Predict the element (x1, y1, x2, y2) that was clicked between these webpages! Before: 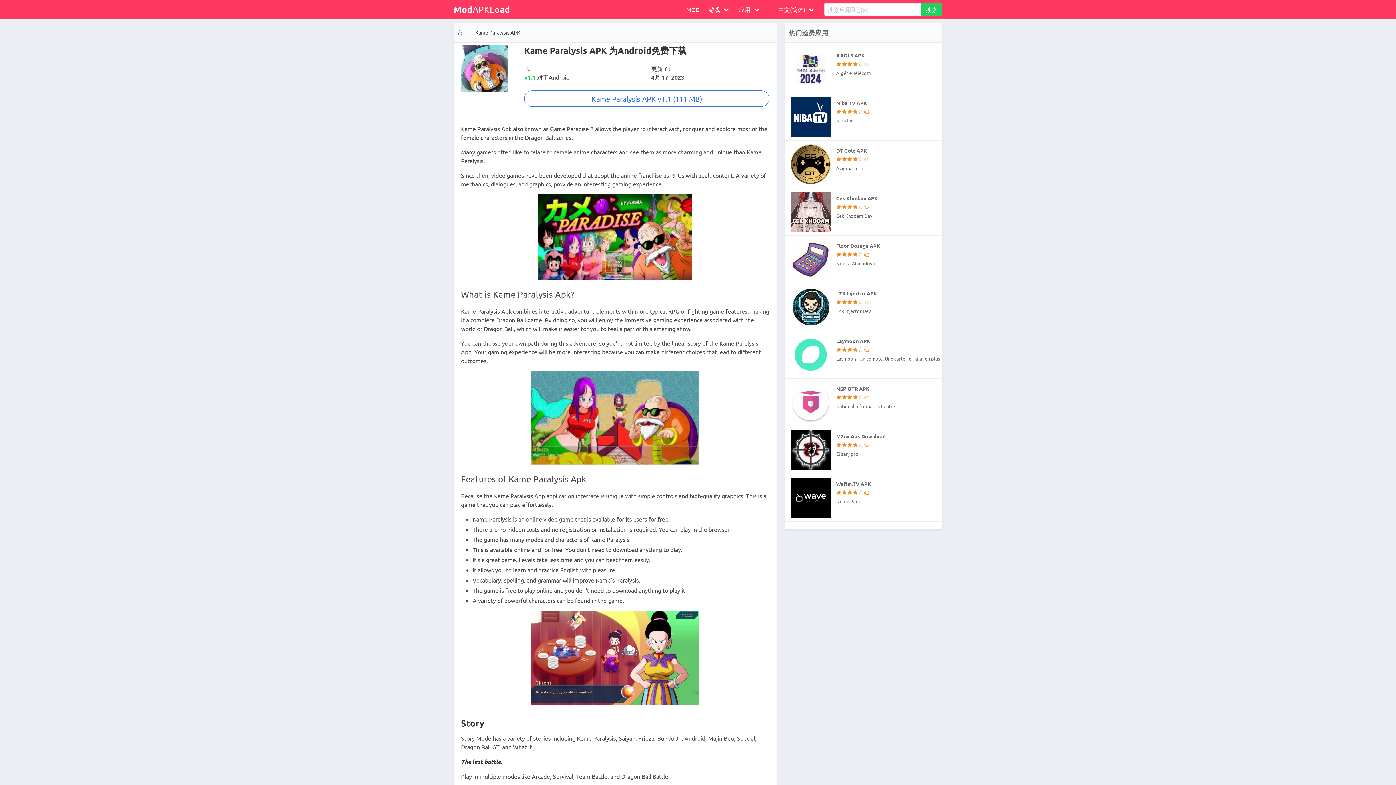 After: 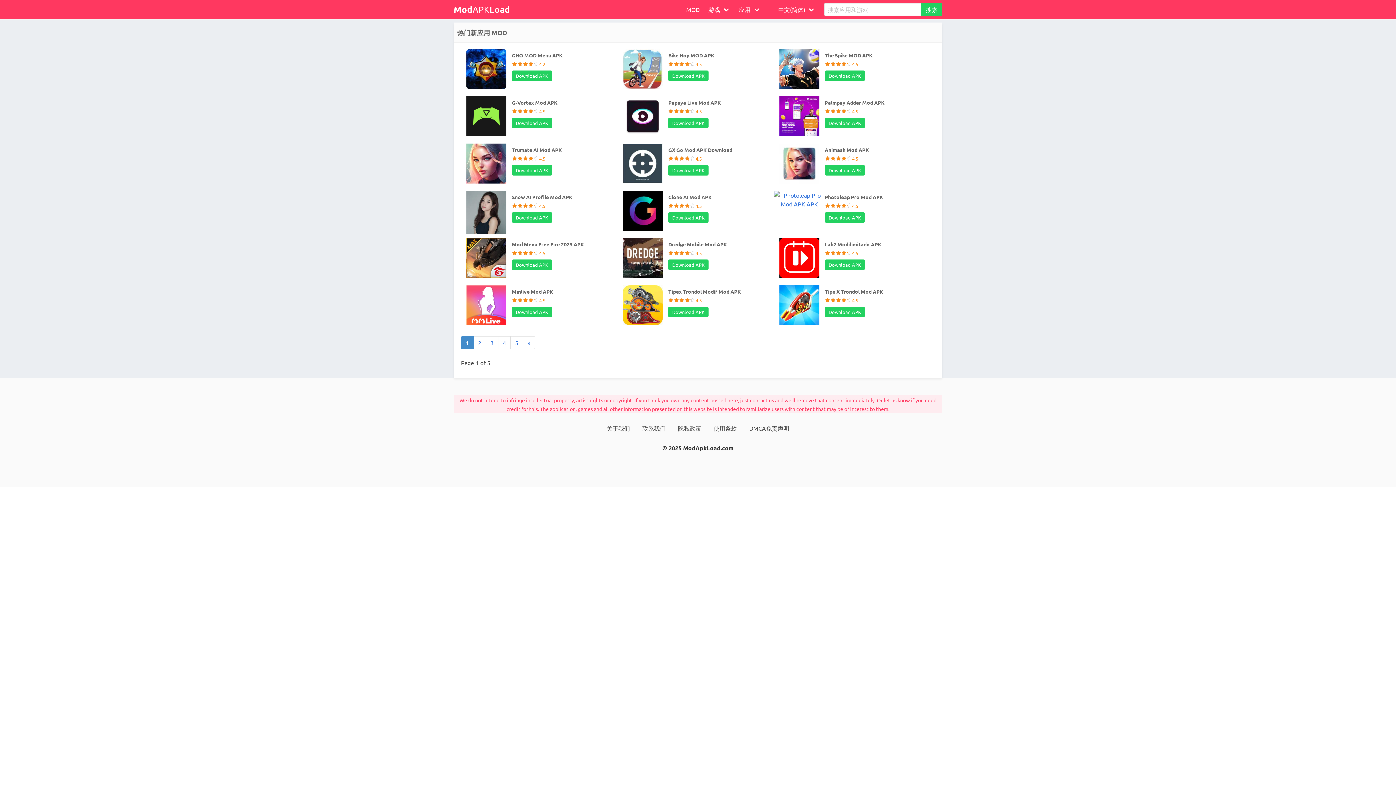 Action: bbox: (682, 0, 704, 18) label: MOD